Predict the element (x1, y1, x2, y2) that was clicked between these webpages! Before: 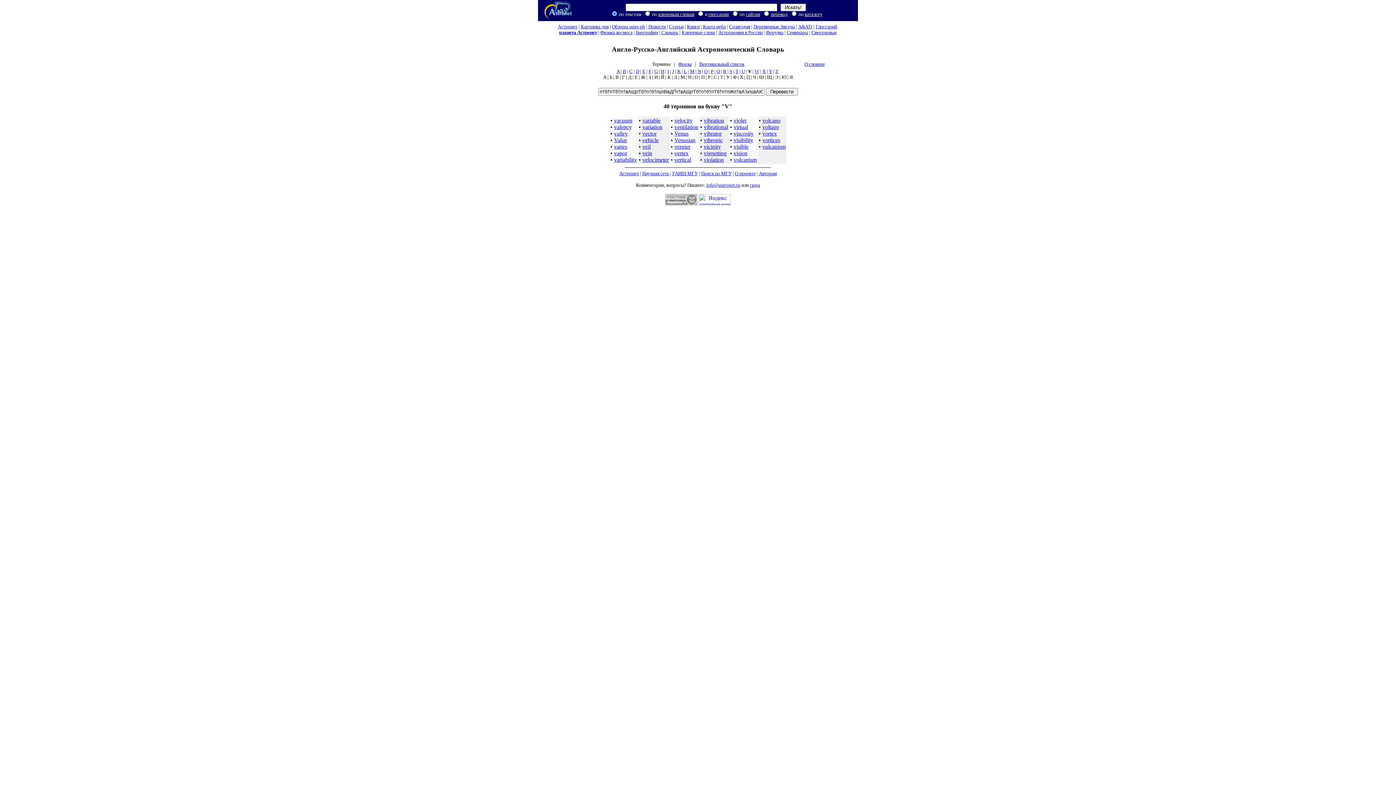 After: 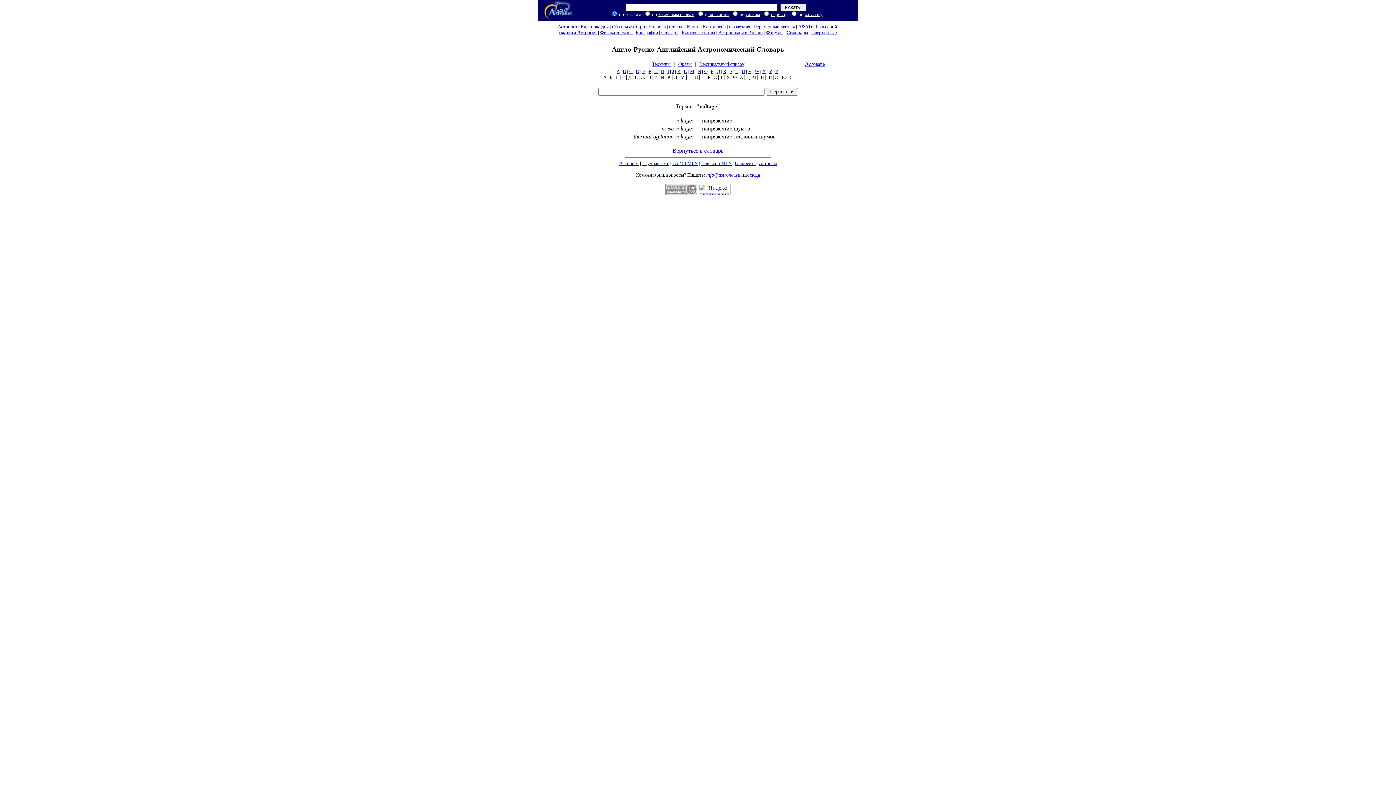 Action: bbox: (762, 124, 779, 130) label: voltage